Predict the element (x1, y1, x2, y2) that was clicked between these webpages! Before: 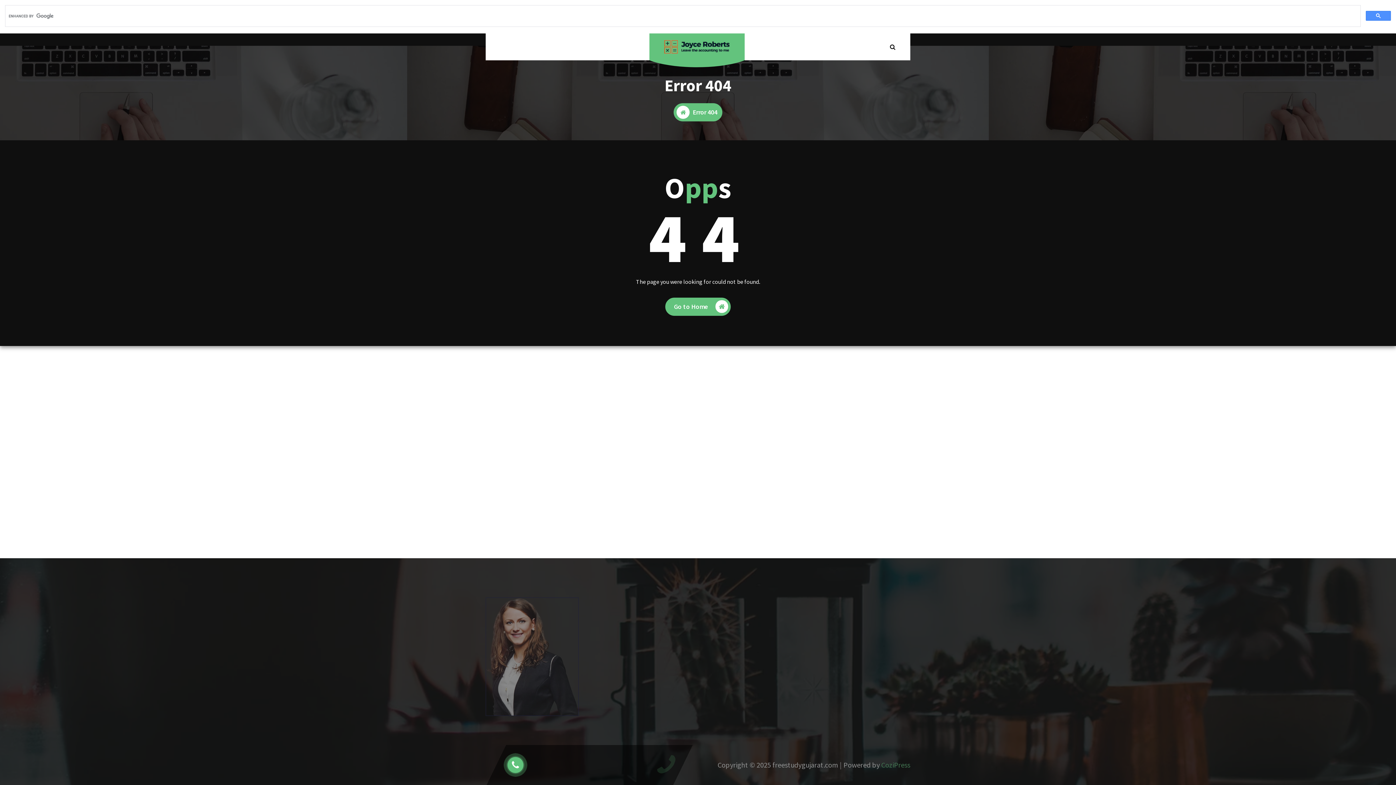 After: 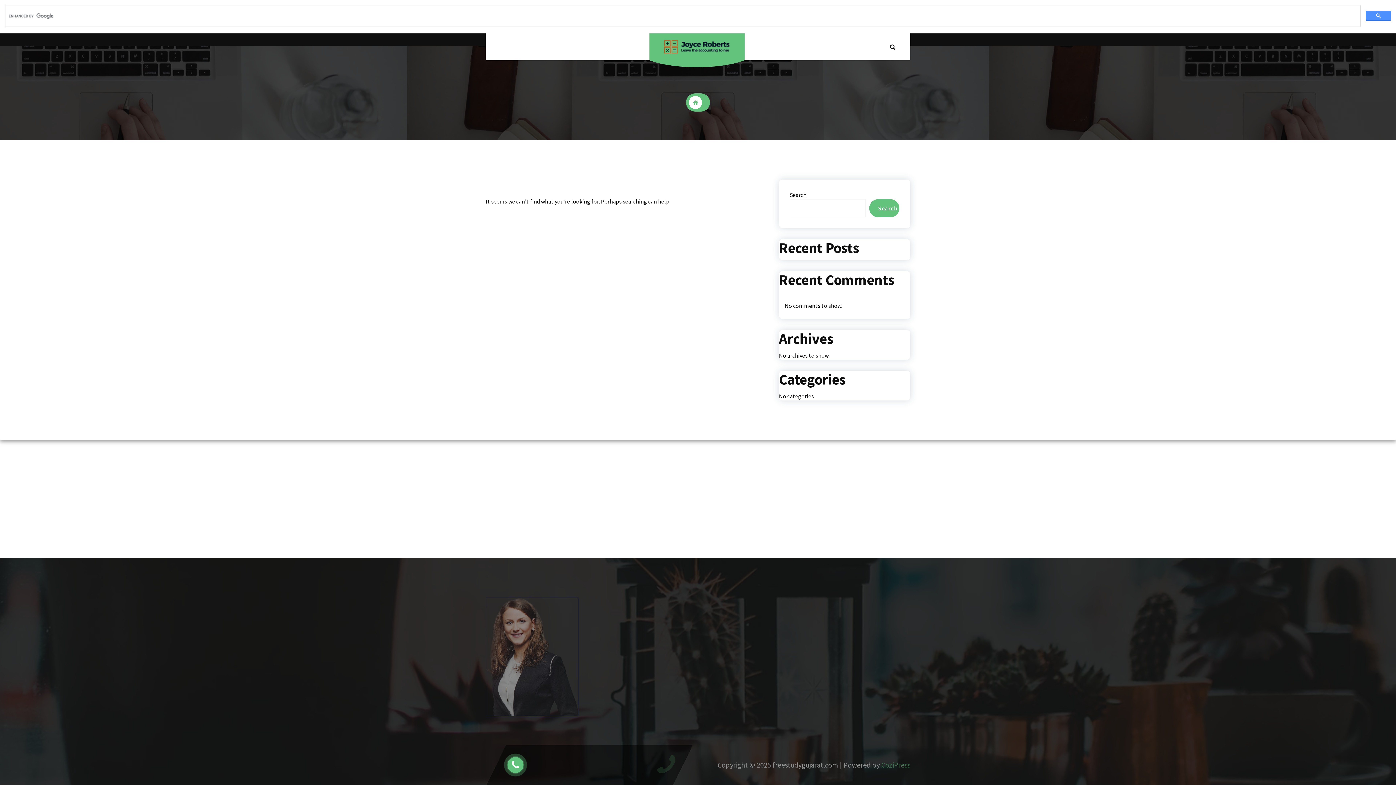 Action: bbox: (664, 36, 729, 57)